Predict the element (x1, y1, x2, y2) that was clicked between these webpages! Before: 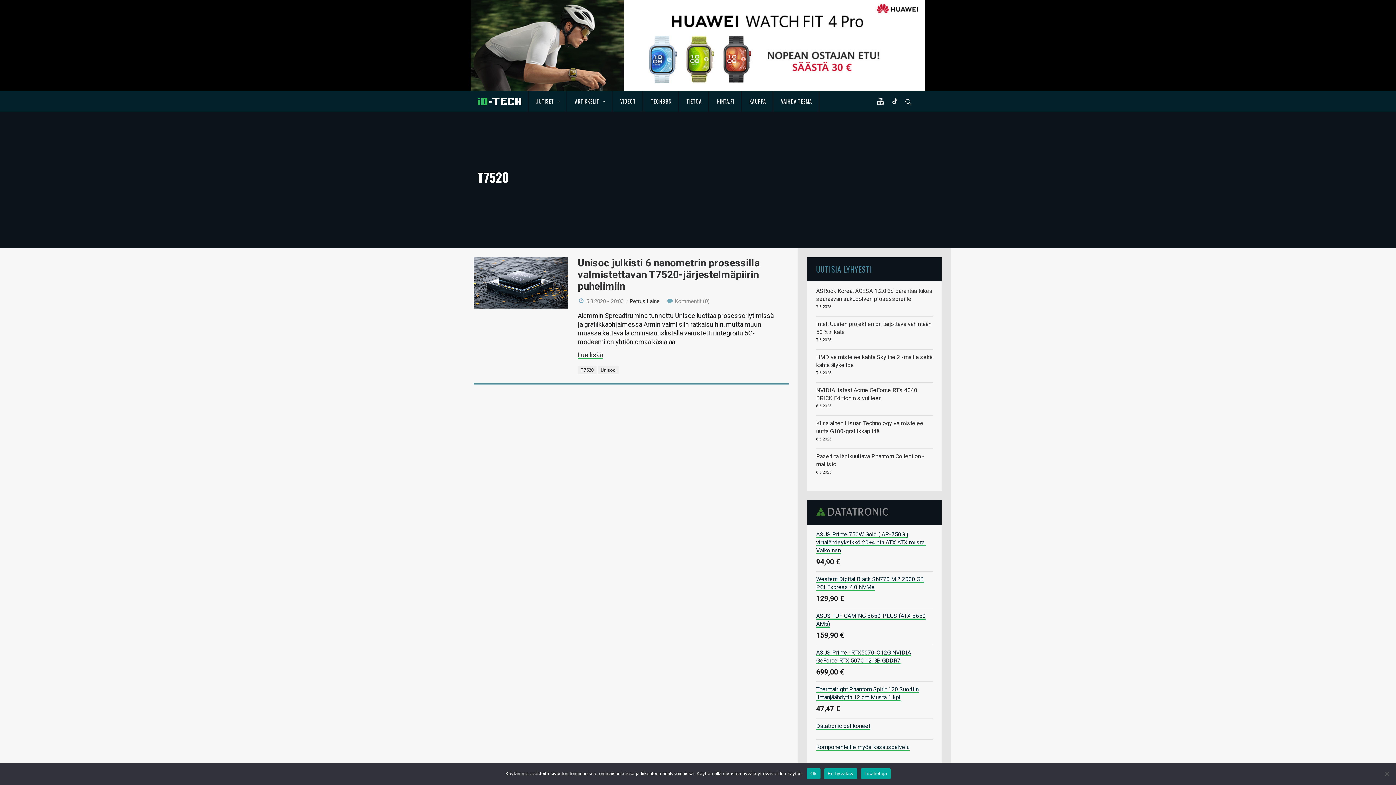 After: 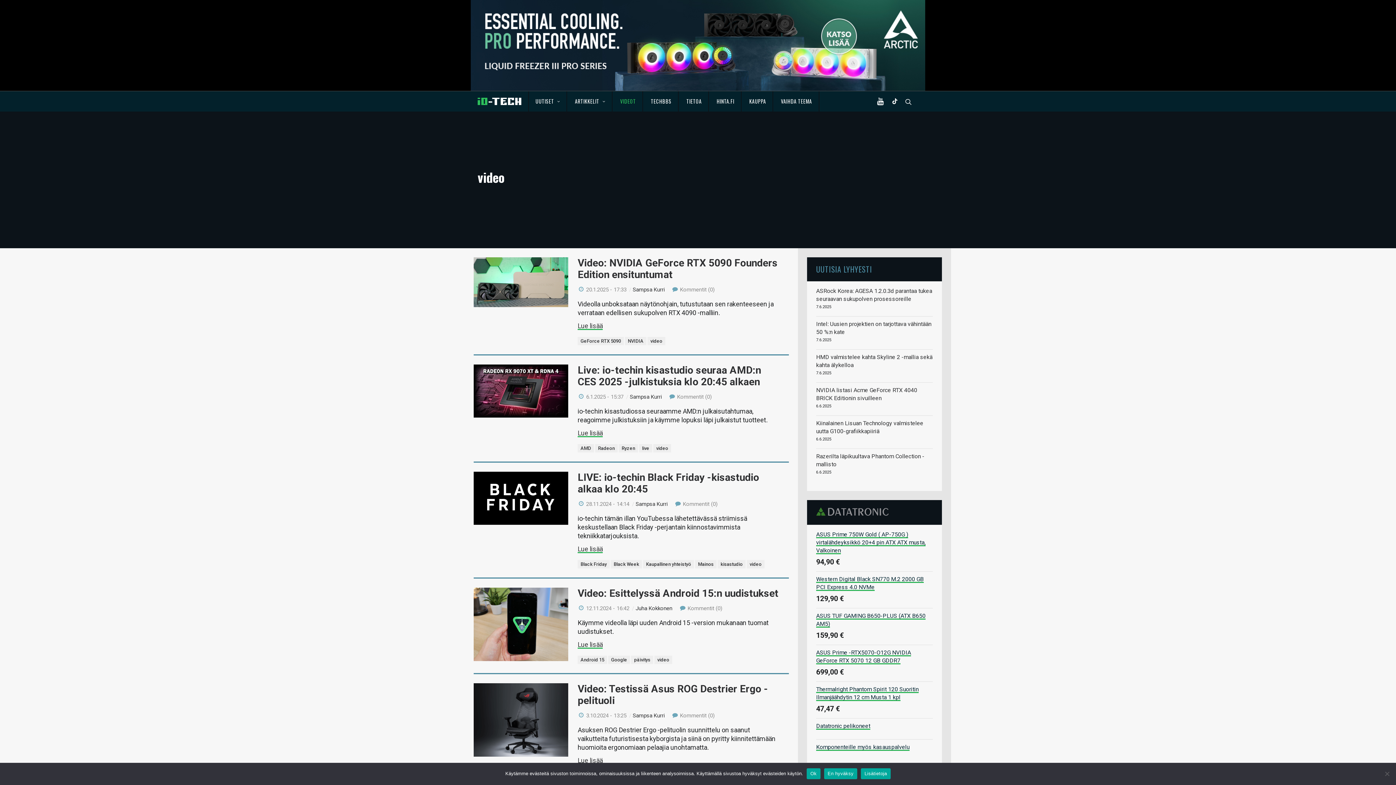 Action: bbox: (613, 91, 642, 111) label: VIDEOT